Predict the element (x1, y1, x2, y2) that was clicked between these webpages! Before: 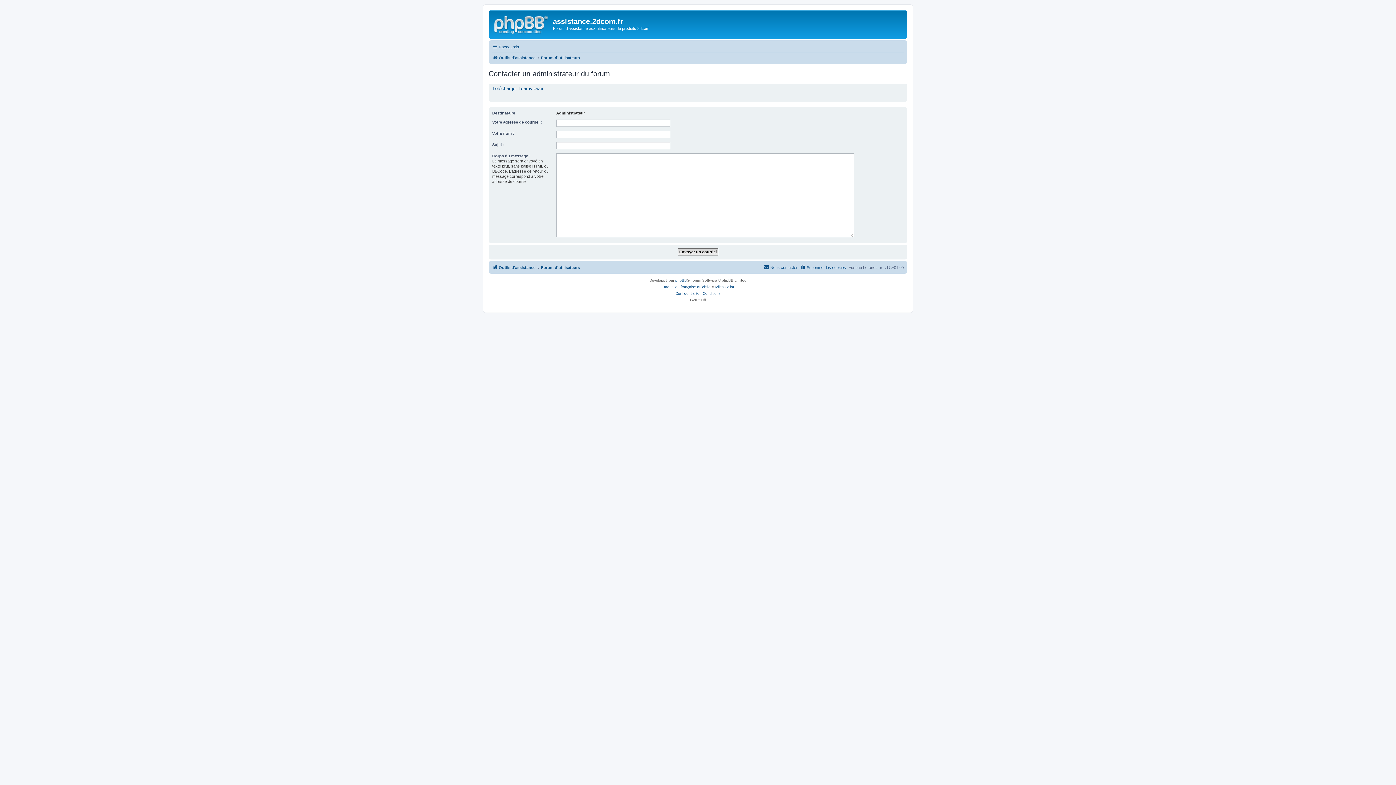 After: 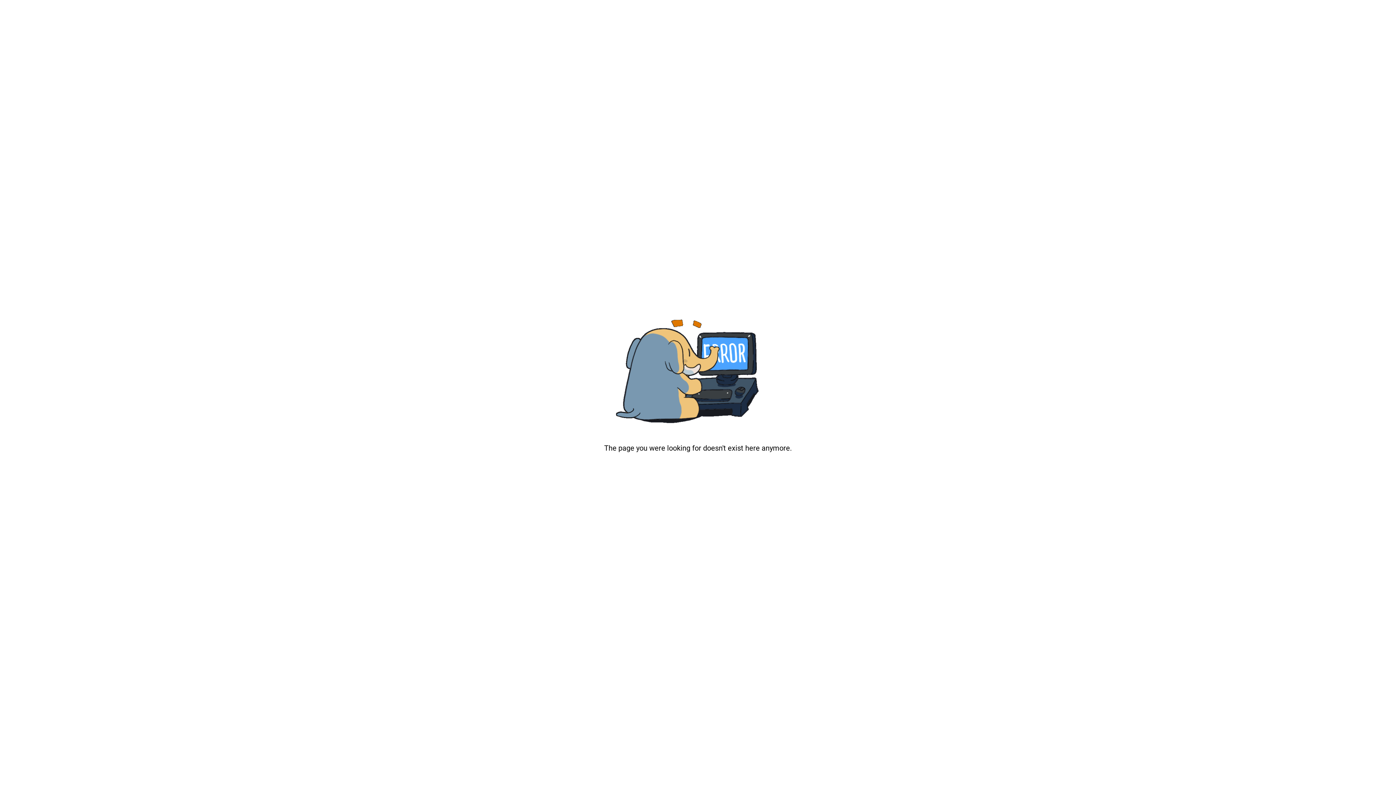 Action: label: Miles Cellar bbox: (715, 283, 734, 290)